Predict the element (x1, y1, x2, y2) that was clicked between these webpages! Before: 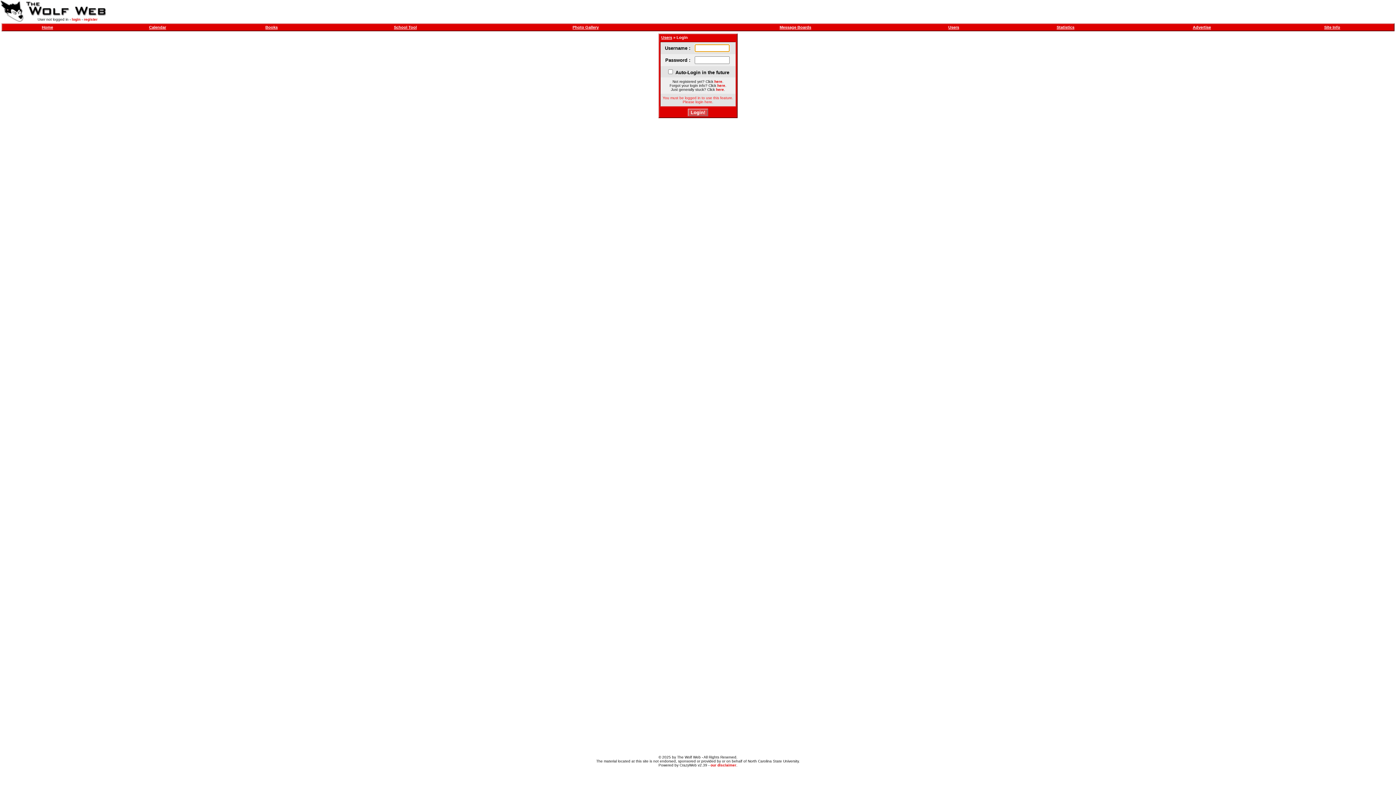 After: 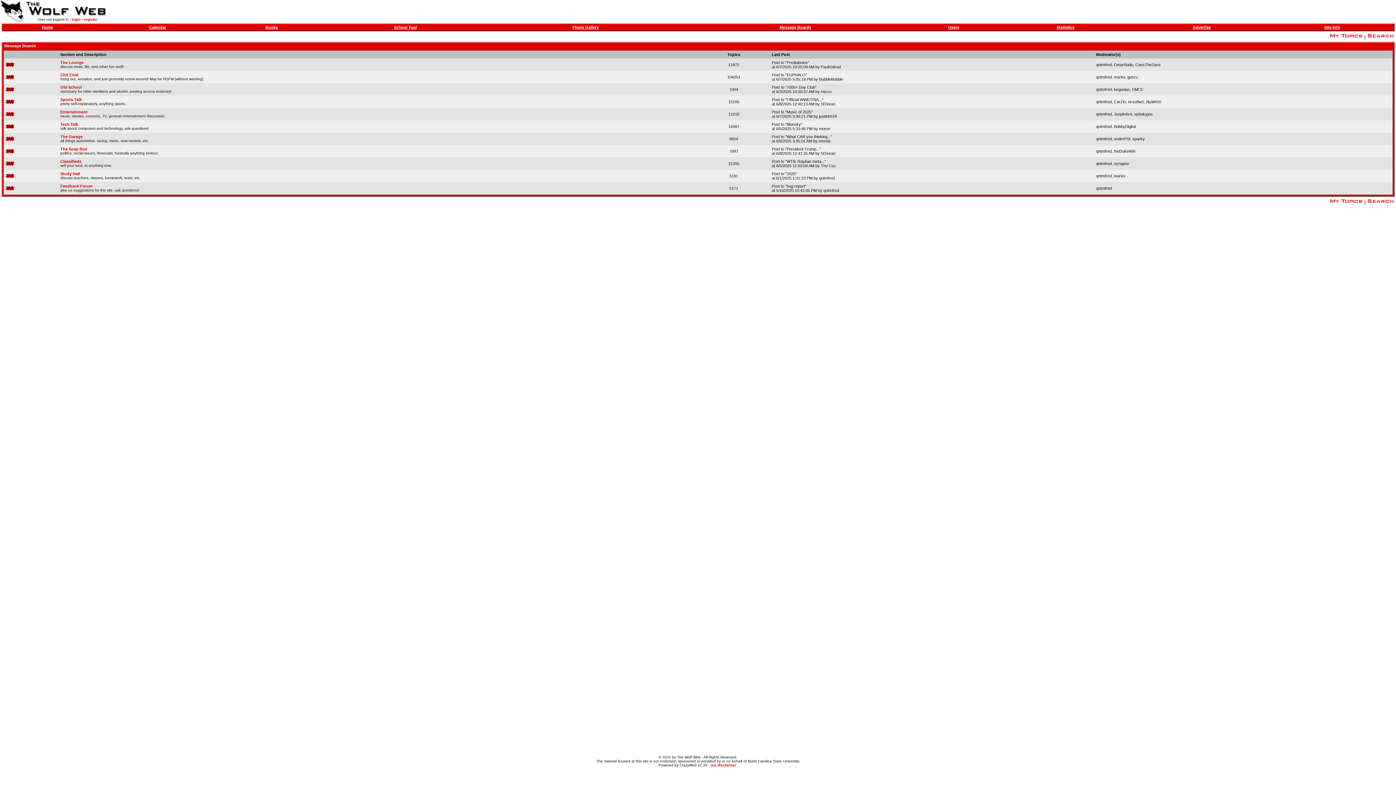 Action: bbox: (779, 25, 811, 29) label: Message Boards